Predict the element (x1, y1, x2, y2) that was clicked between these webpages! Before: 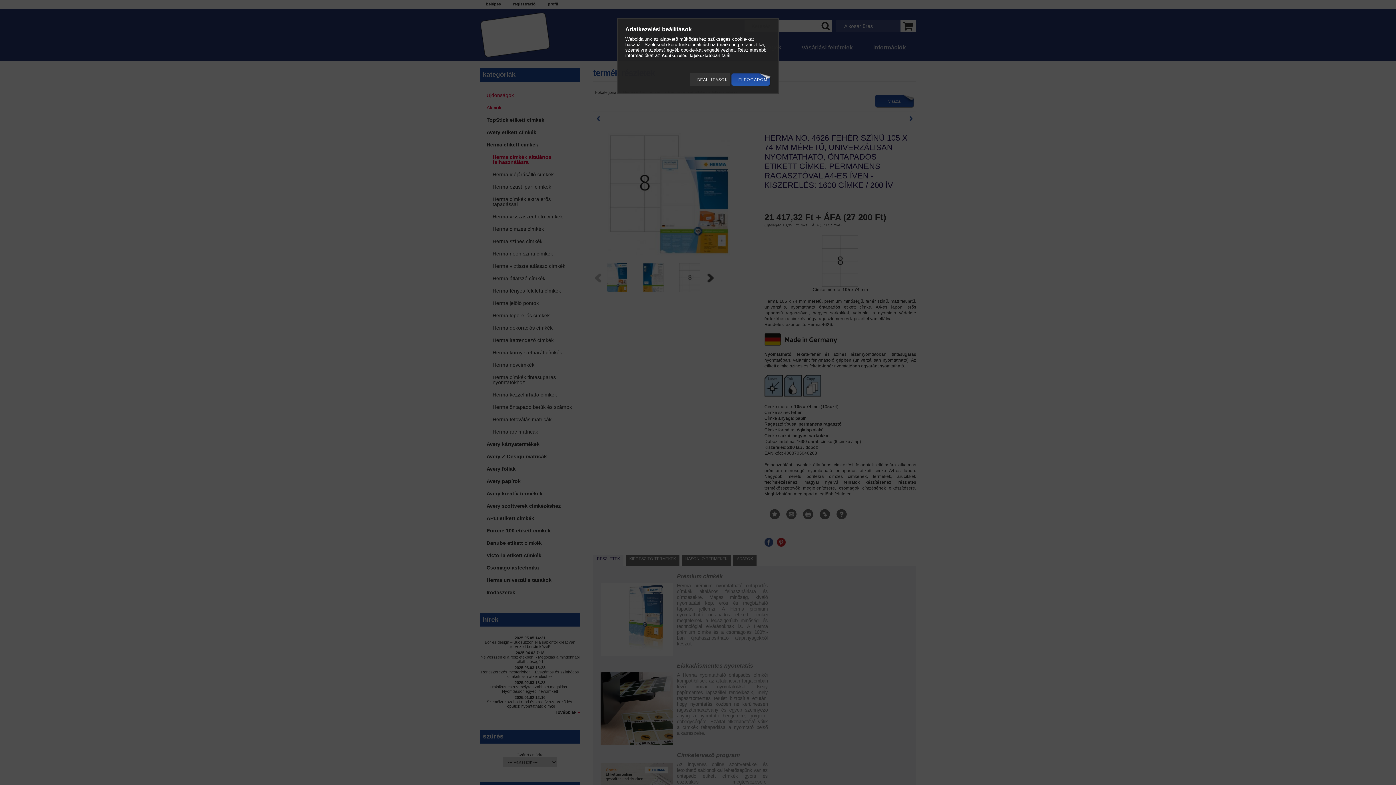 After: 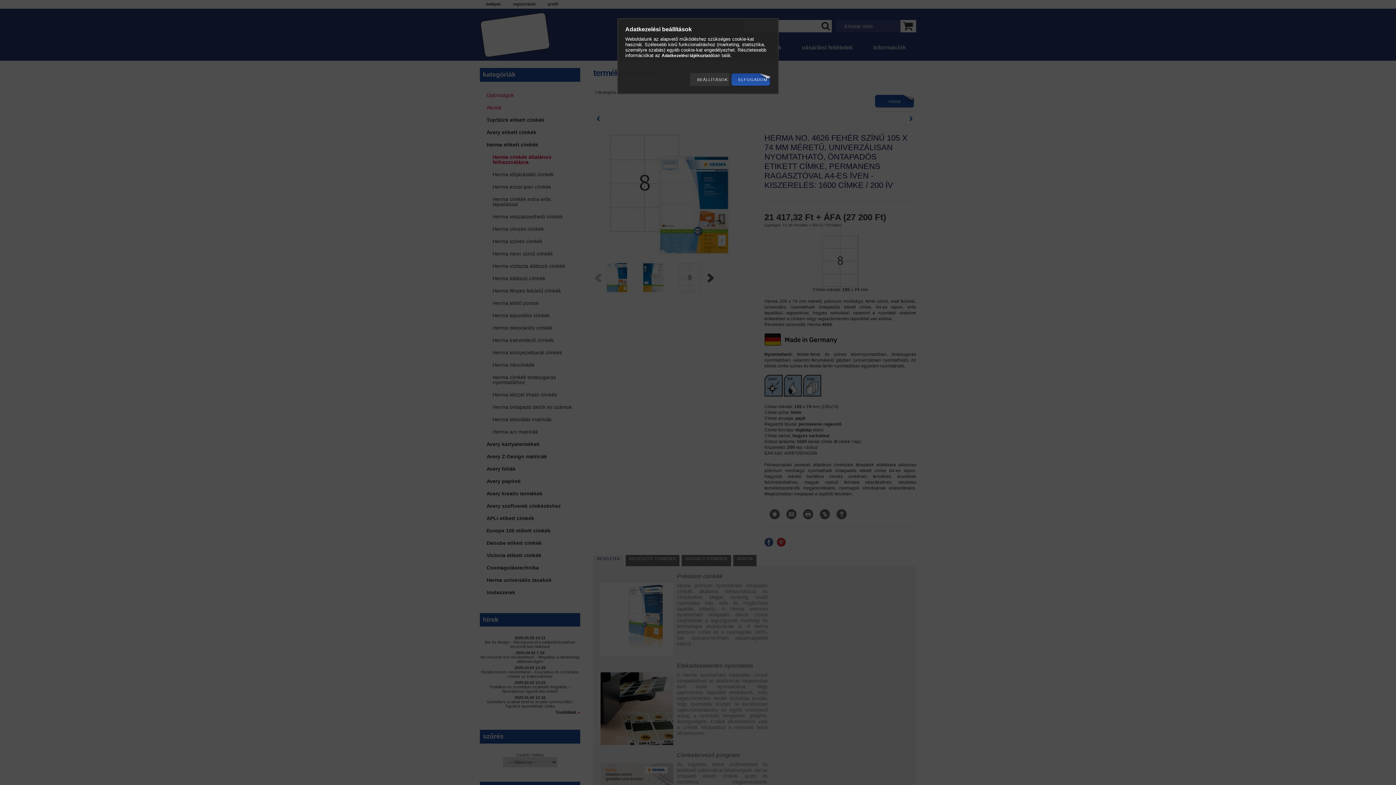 Action: bbox: (661, 53, 712, 58) label: Adatkezelési tájékoztató